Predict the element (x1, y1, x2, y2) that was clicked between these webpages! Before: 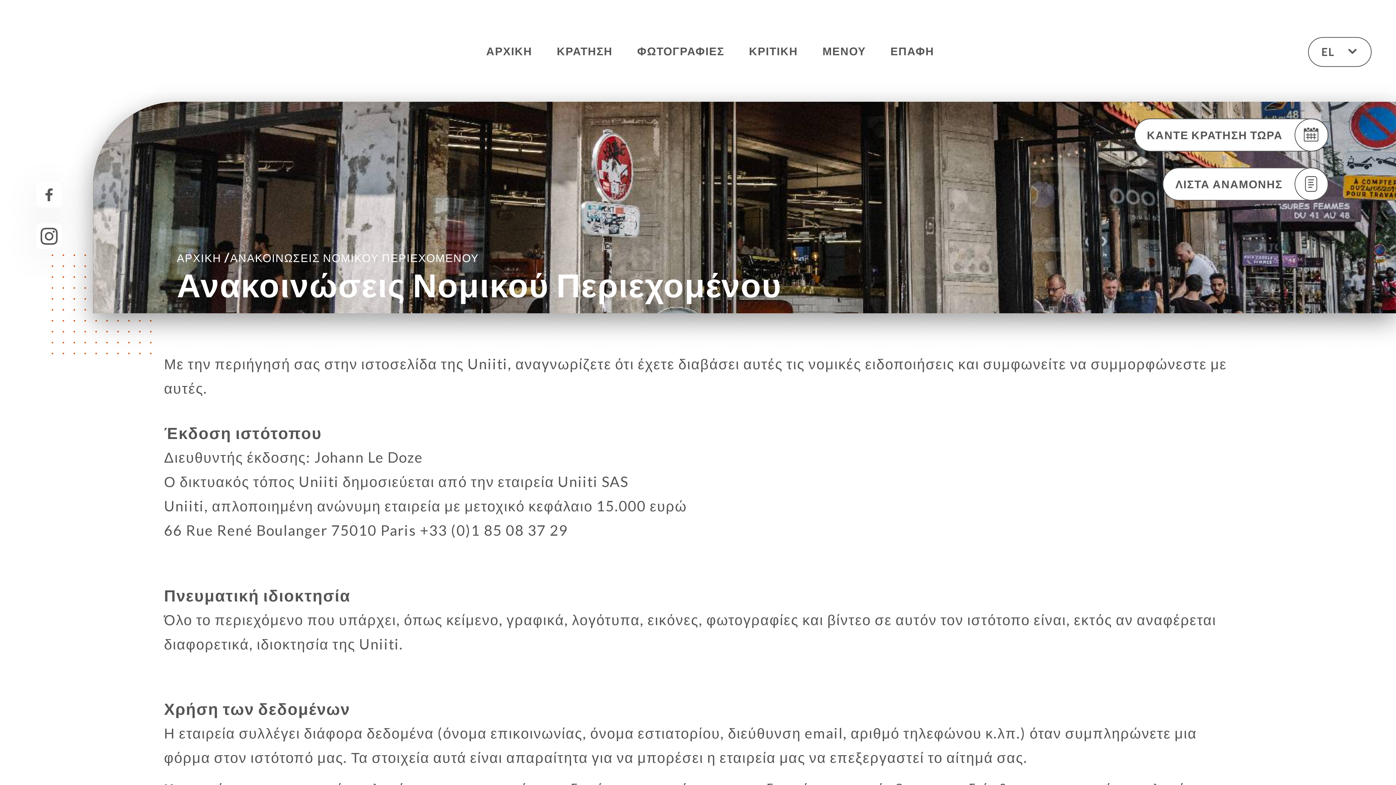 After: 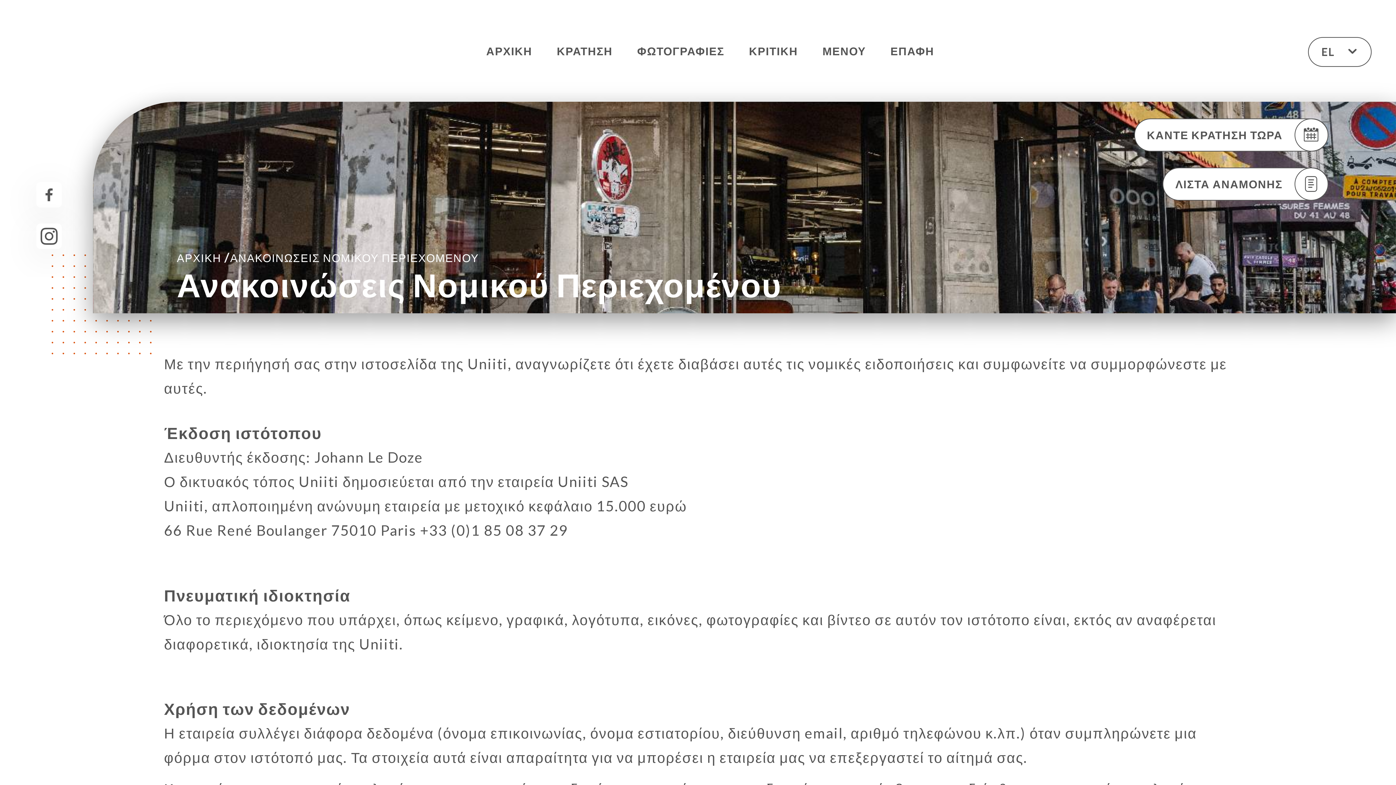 Action: label: ΑΡΧΙΚΗ /ΑΝΑΚΟΙΝΩΣΕΙΣ ΝΟΜΙΚΟΥ ΠΕΡΙΕΧΟΜΕΝΟΥ bbox: (176, 249, 782, 264)